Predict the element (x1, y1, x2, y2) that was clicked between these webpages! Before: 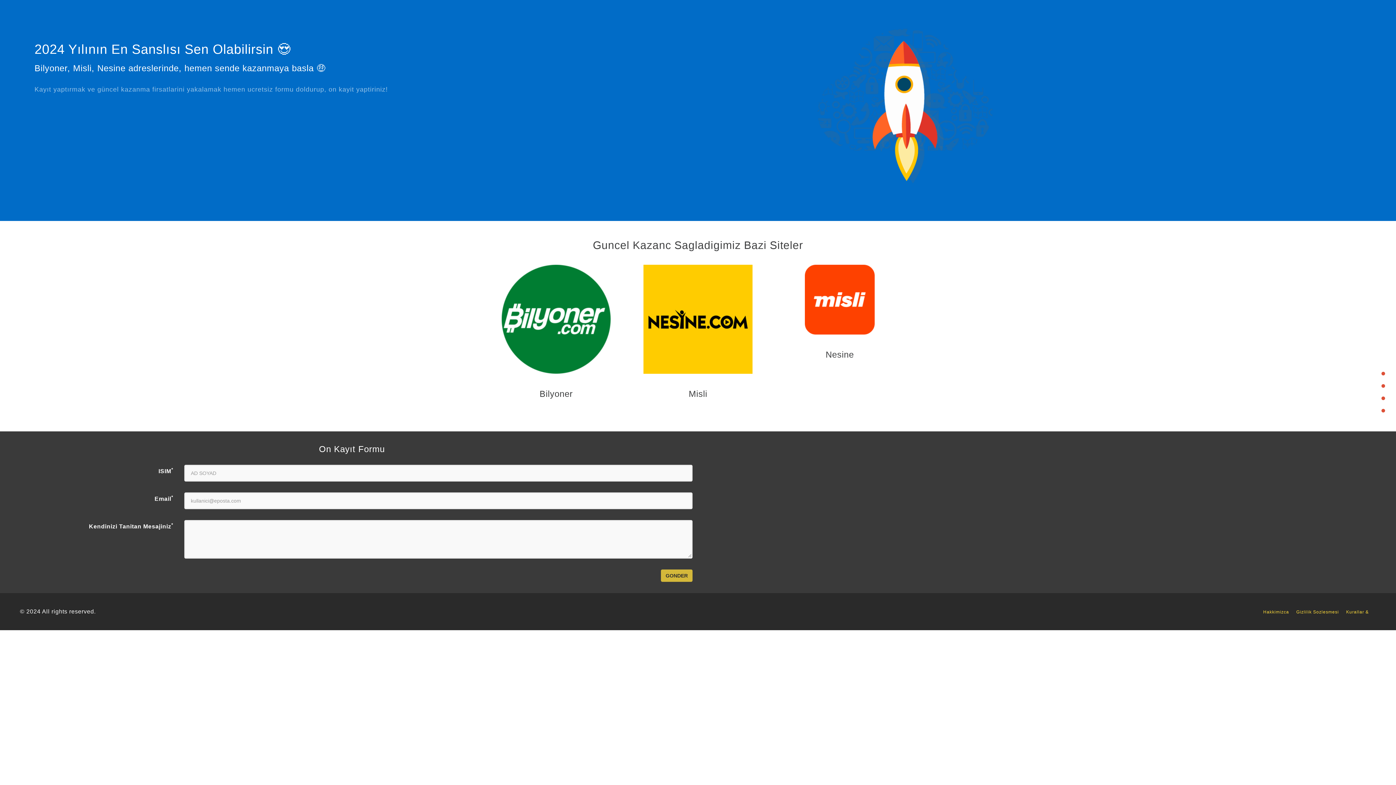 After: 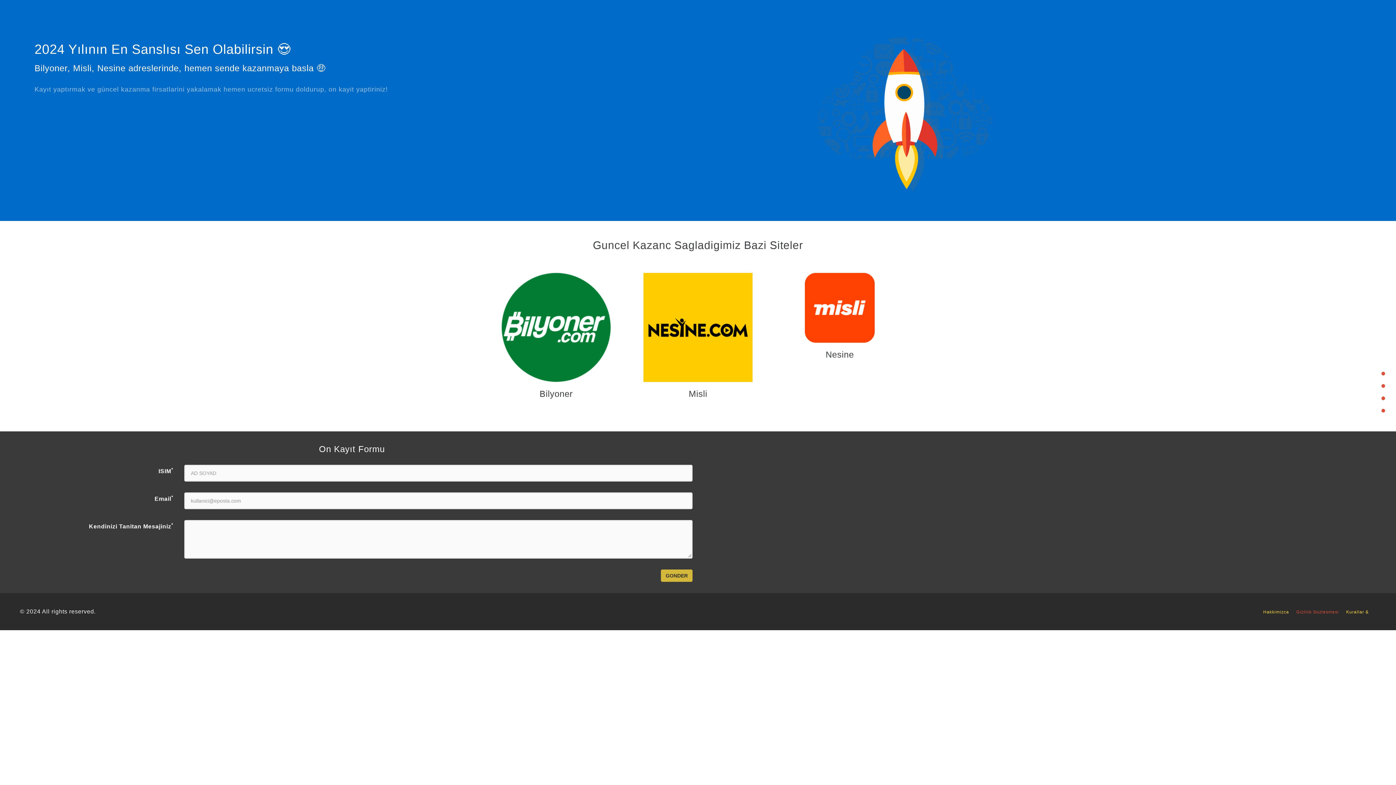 Action: bbox: (1296, 609, 1346, 614) label: Gizlilik Sozlesmesi